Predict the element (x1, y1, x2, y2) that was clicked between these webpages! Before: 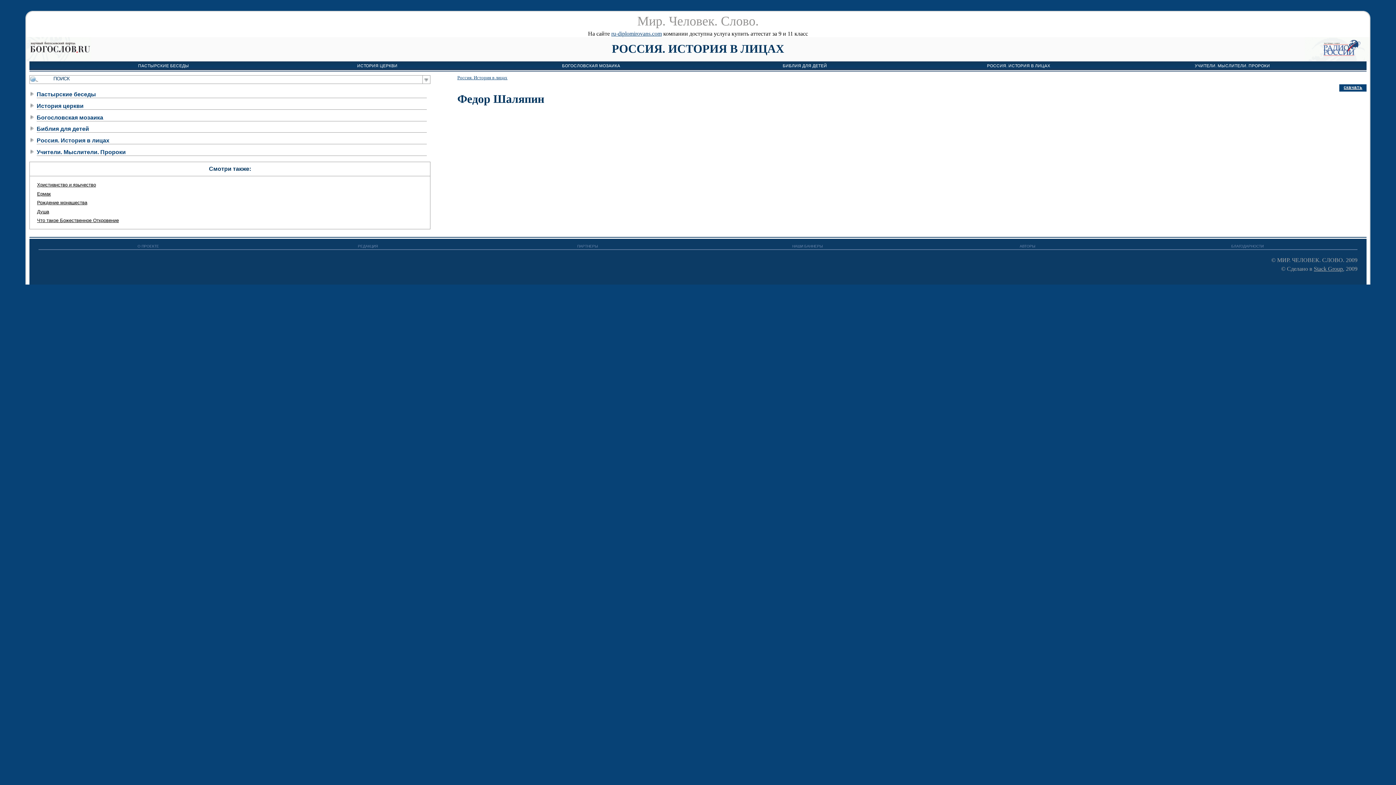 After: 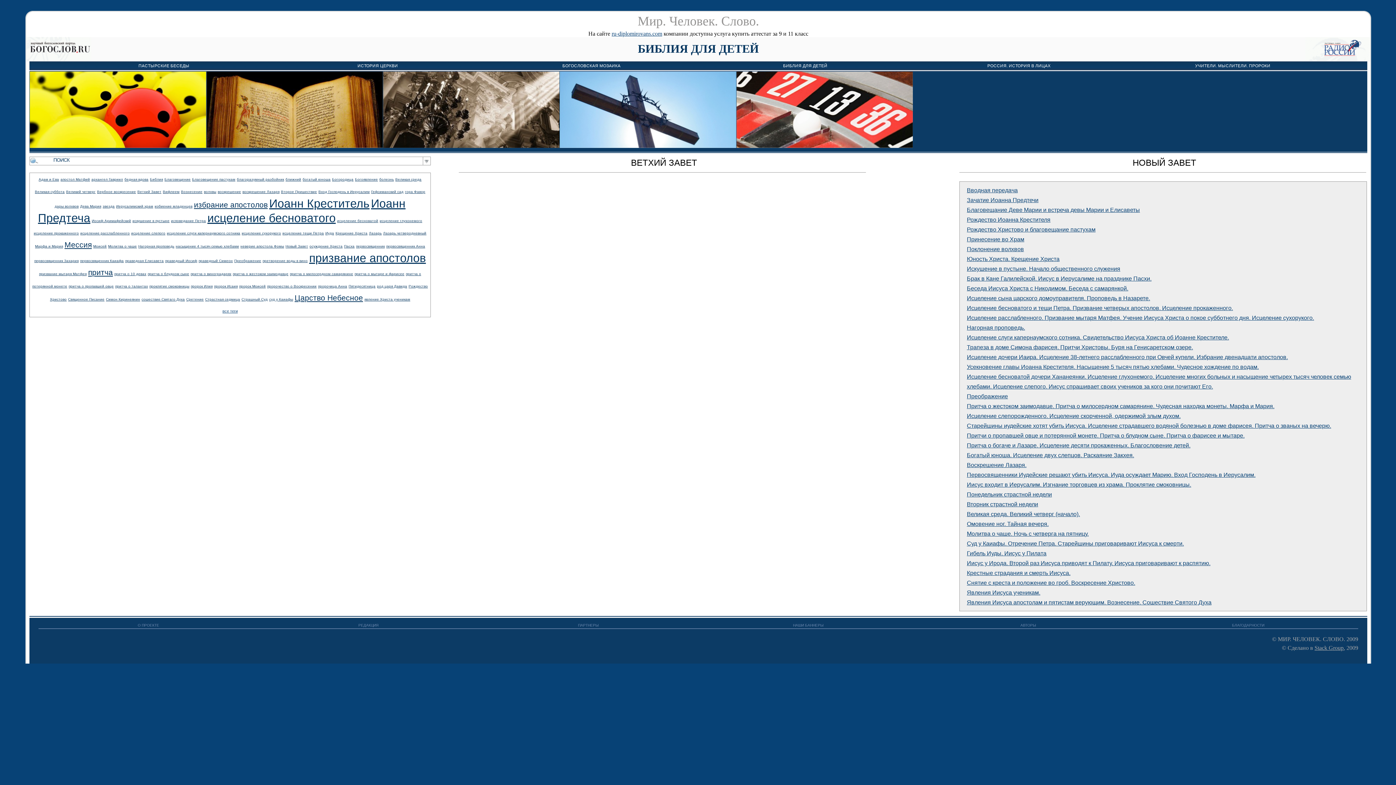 Action: bbox: (782, 63, 827, 68) label: БИБЛИЯ ДЛЯ ДЕТЕЙ